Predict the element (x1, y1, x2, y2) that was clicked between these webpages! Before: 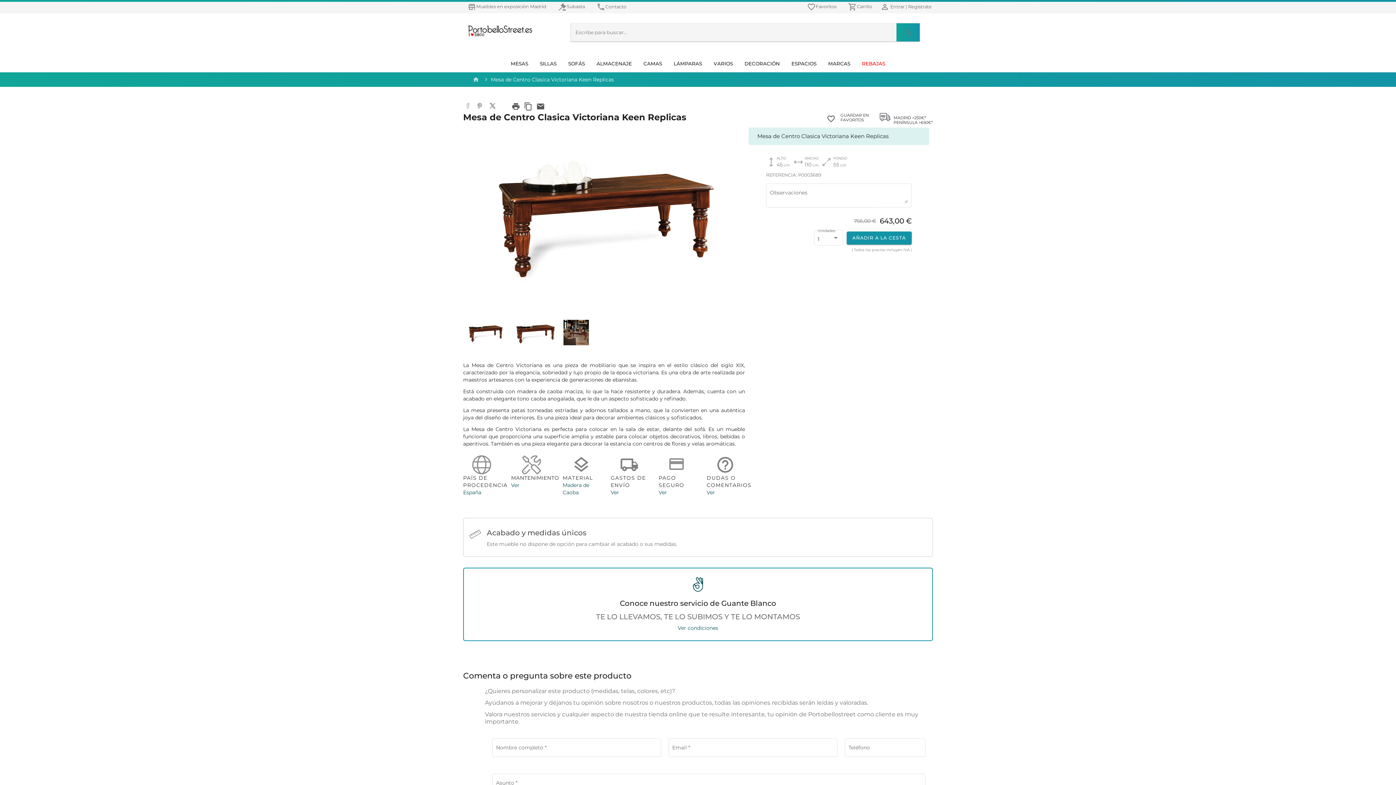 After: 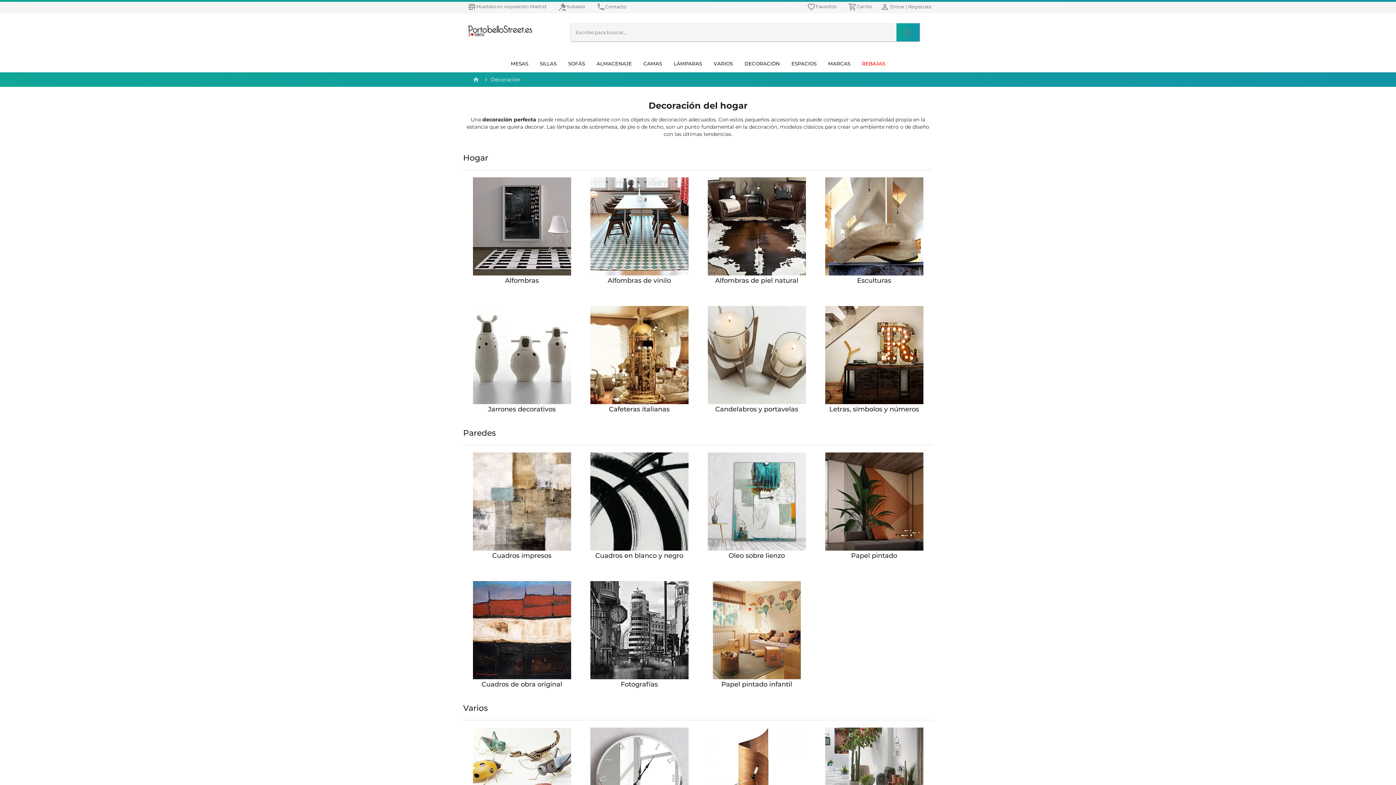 Action: bbox: (738, 54, 785, 72) label: DECORACIÓN